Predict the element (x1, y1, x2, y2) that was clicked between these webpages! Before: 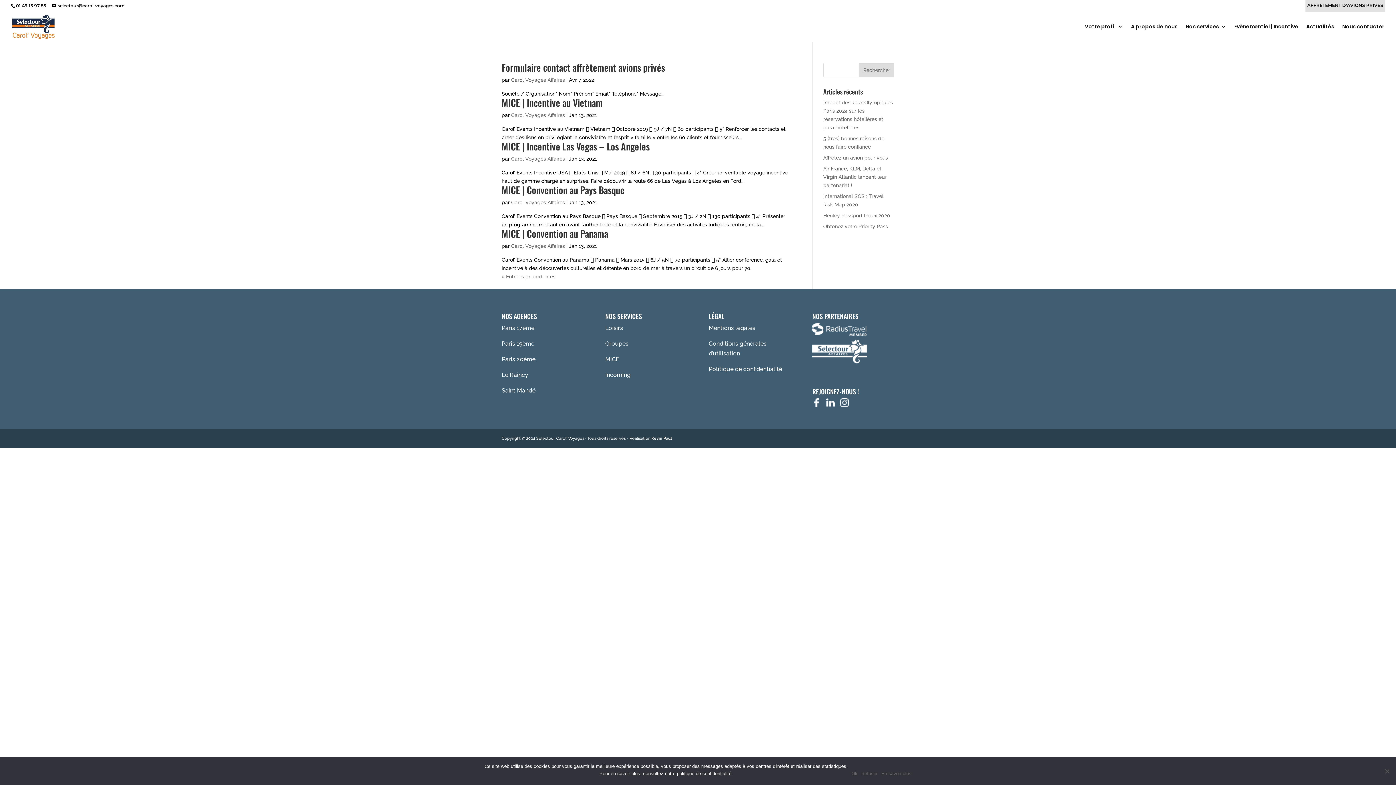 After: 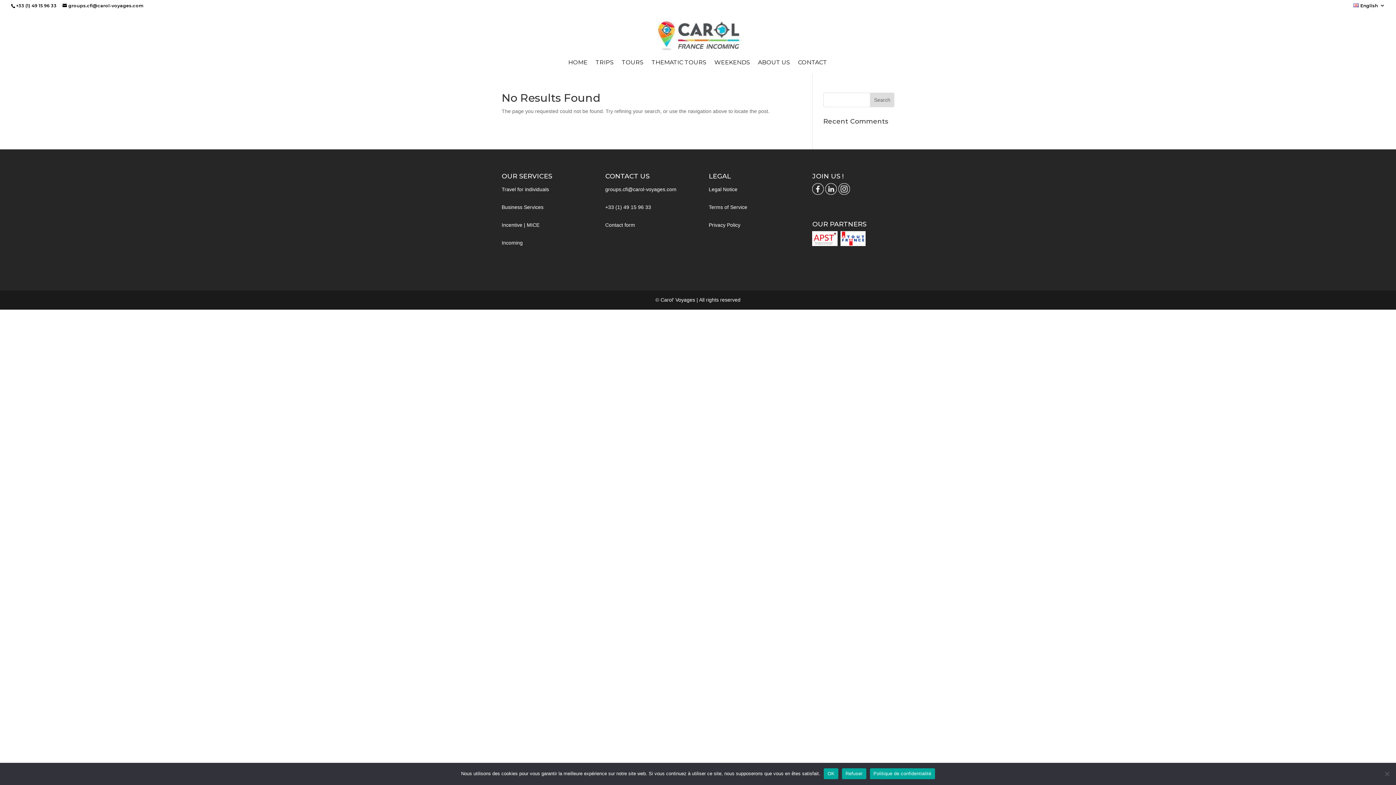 Action: bbox: (605, 371, 630, 378) label: Incoming